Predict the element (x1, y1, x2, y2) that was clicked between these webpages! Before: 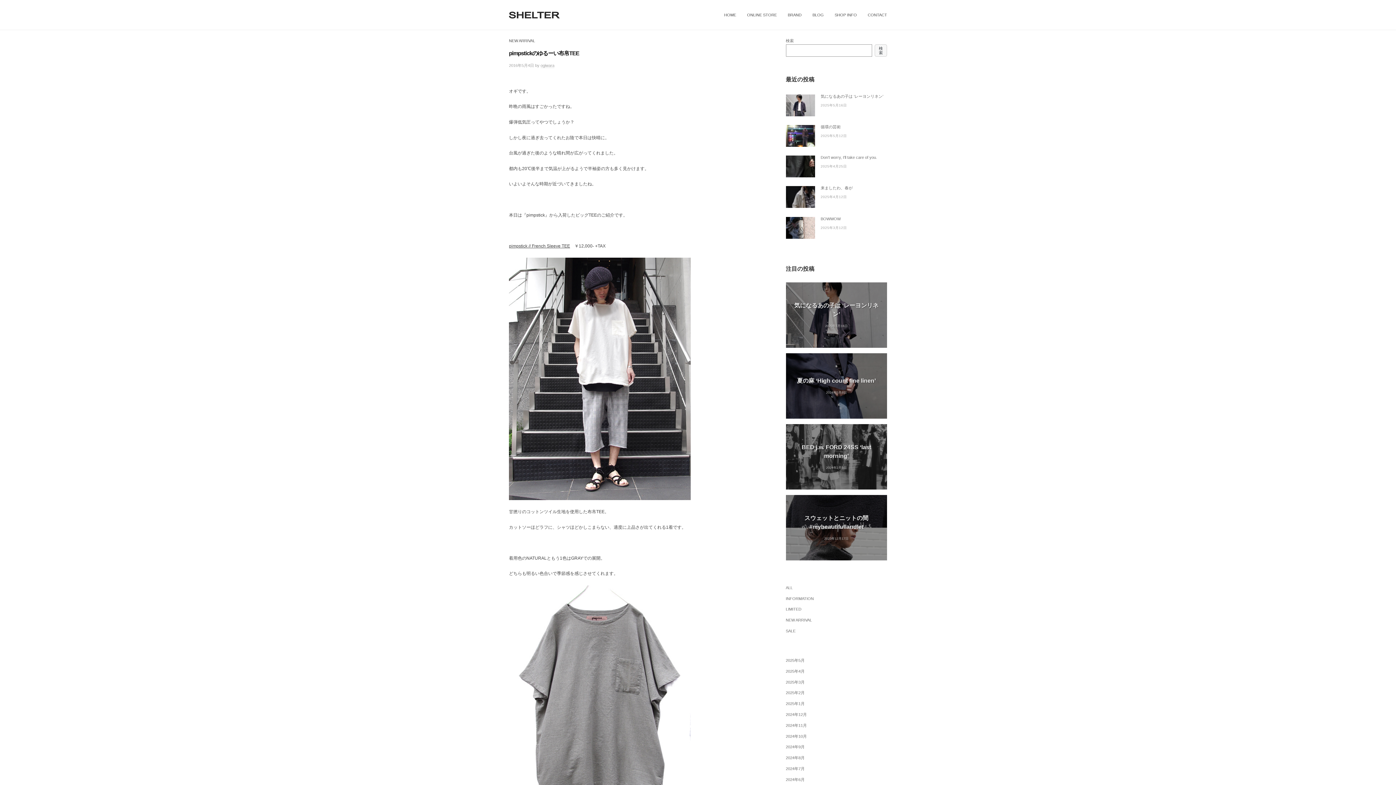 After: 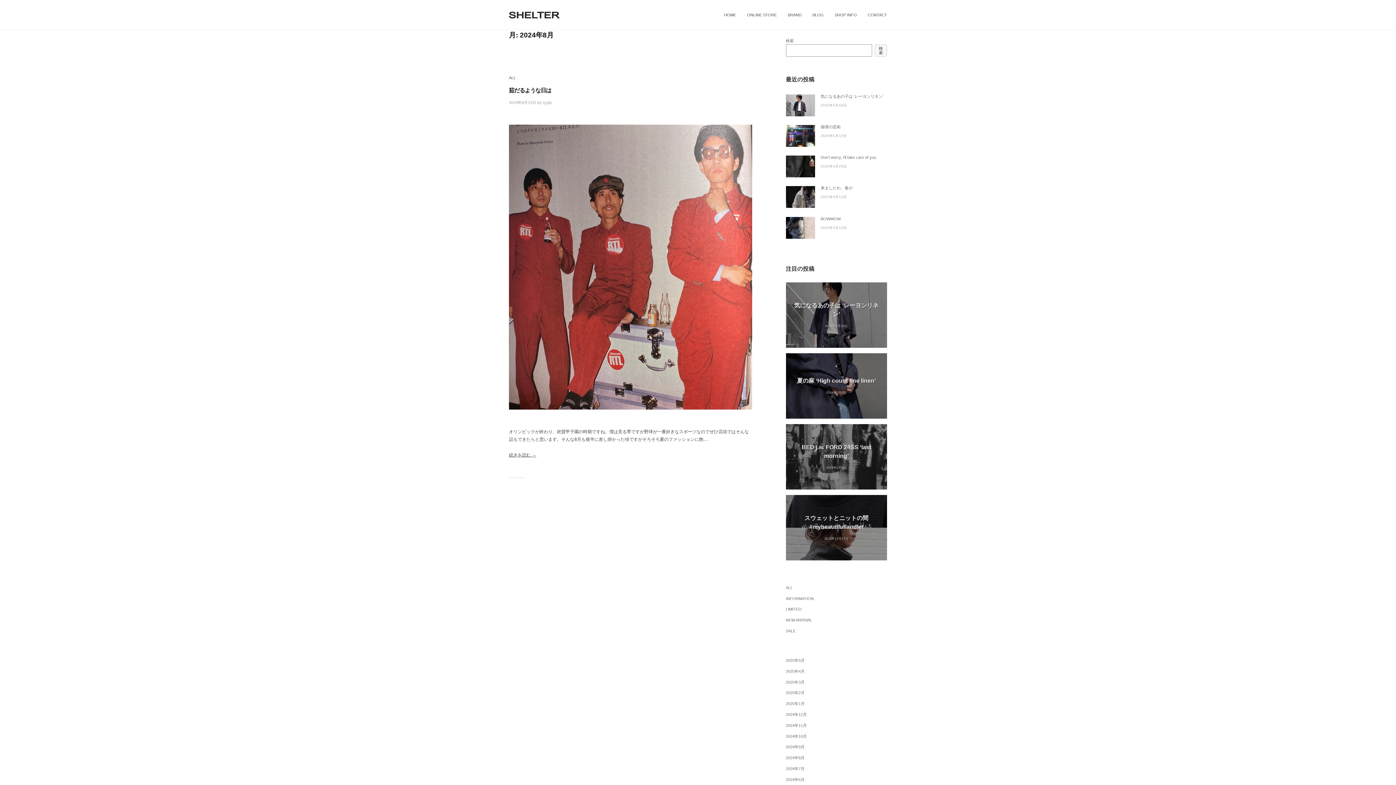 Action: label: 2024年8月 bbox: (786, 756, 804, 760)